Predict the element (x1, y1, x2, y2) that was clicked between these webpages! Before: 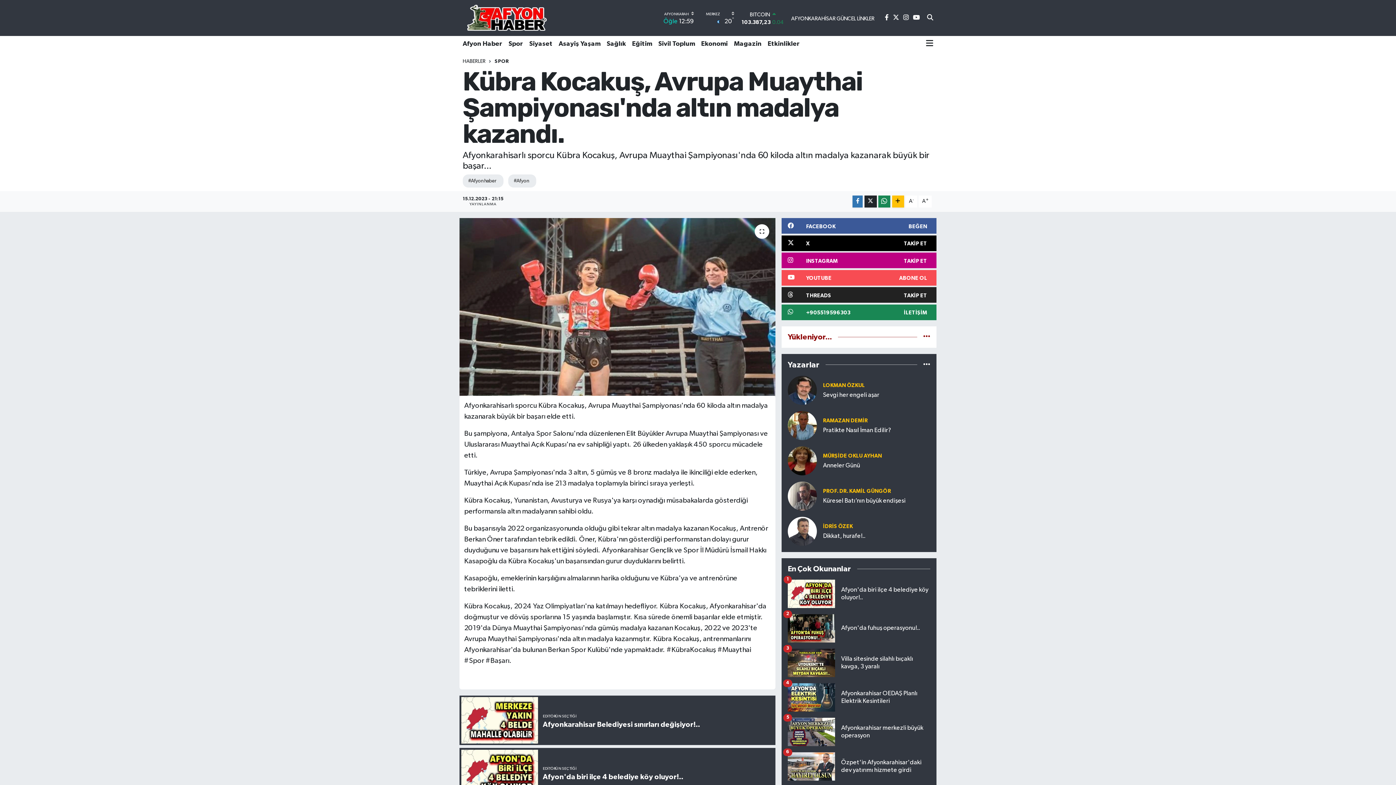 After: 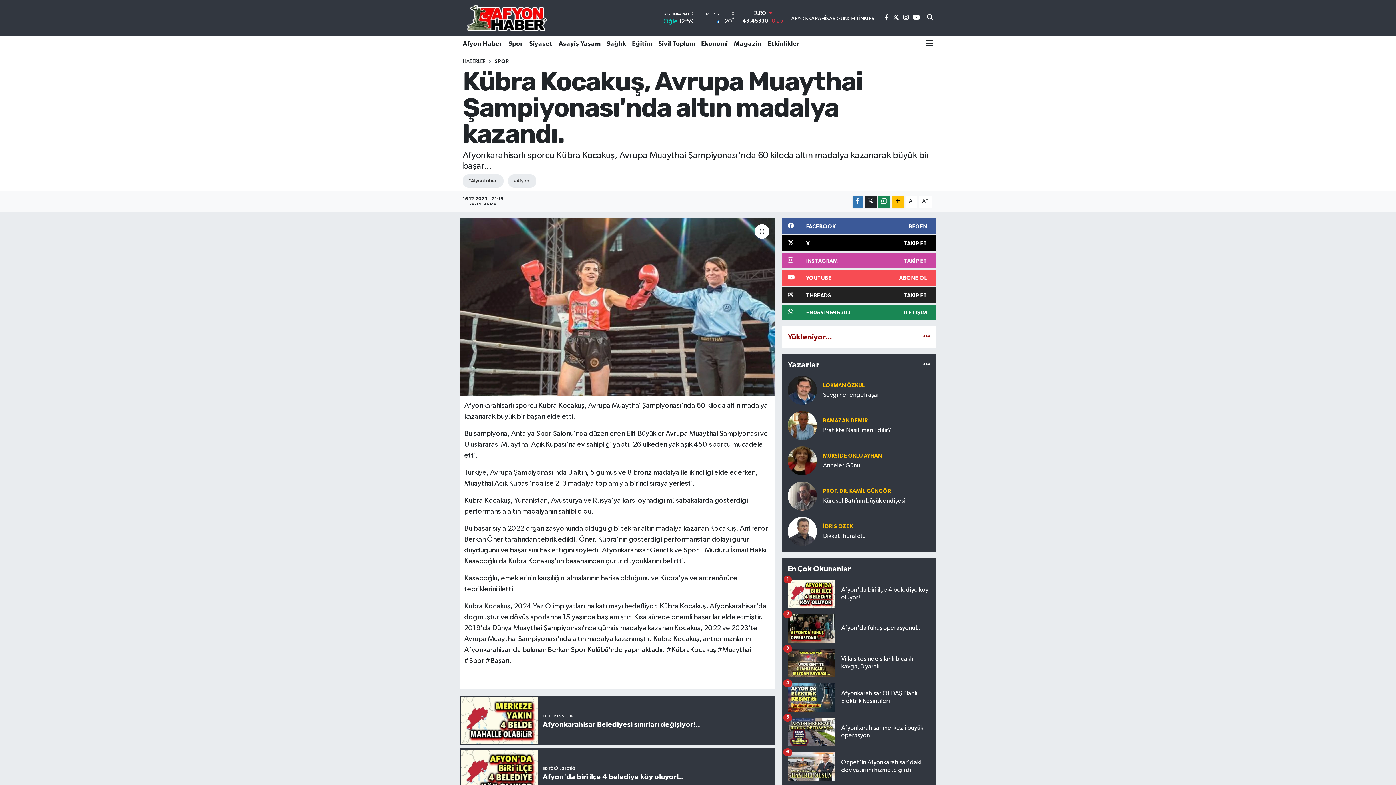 Action: label: INSTAGRAM
TAKİP ET bbox: (781, 252, 936, 268)